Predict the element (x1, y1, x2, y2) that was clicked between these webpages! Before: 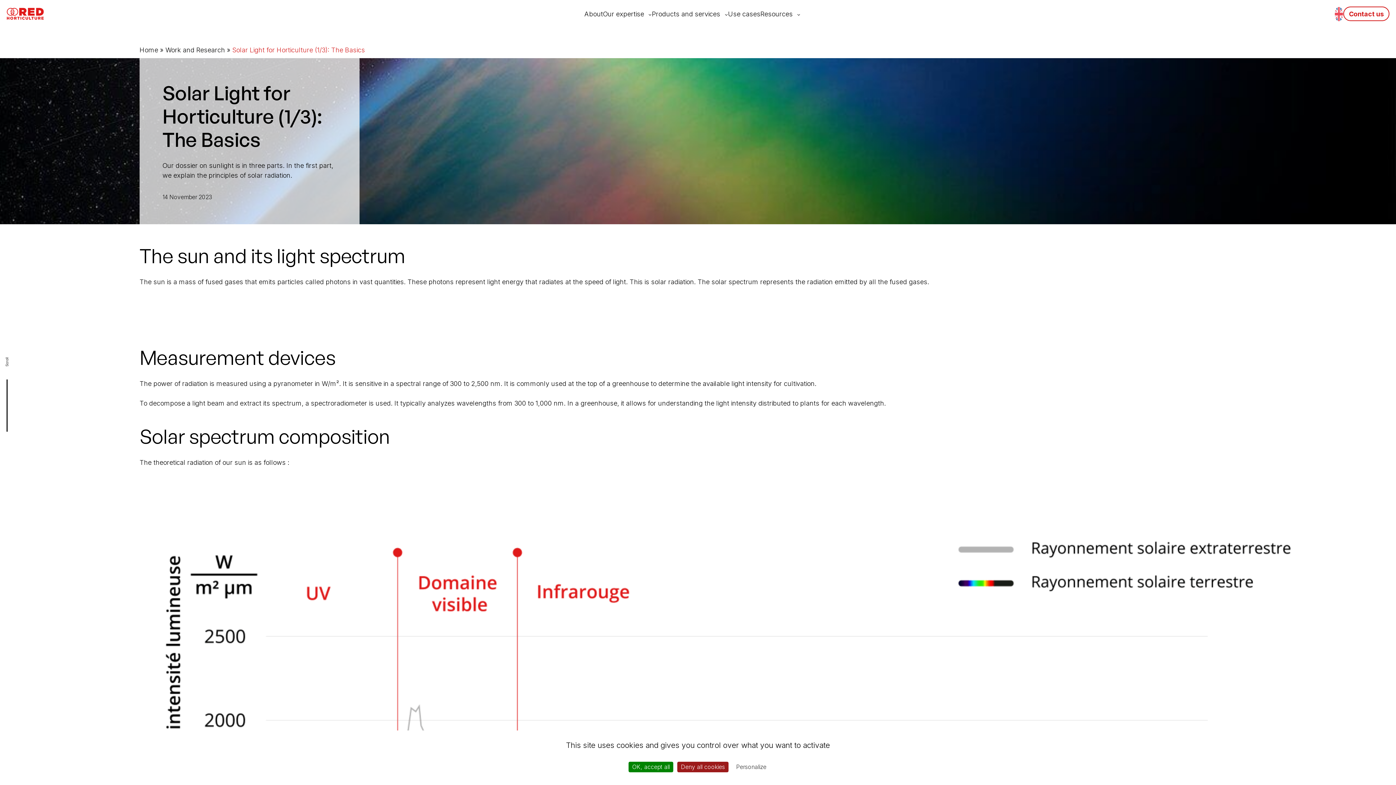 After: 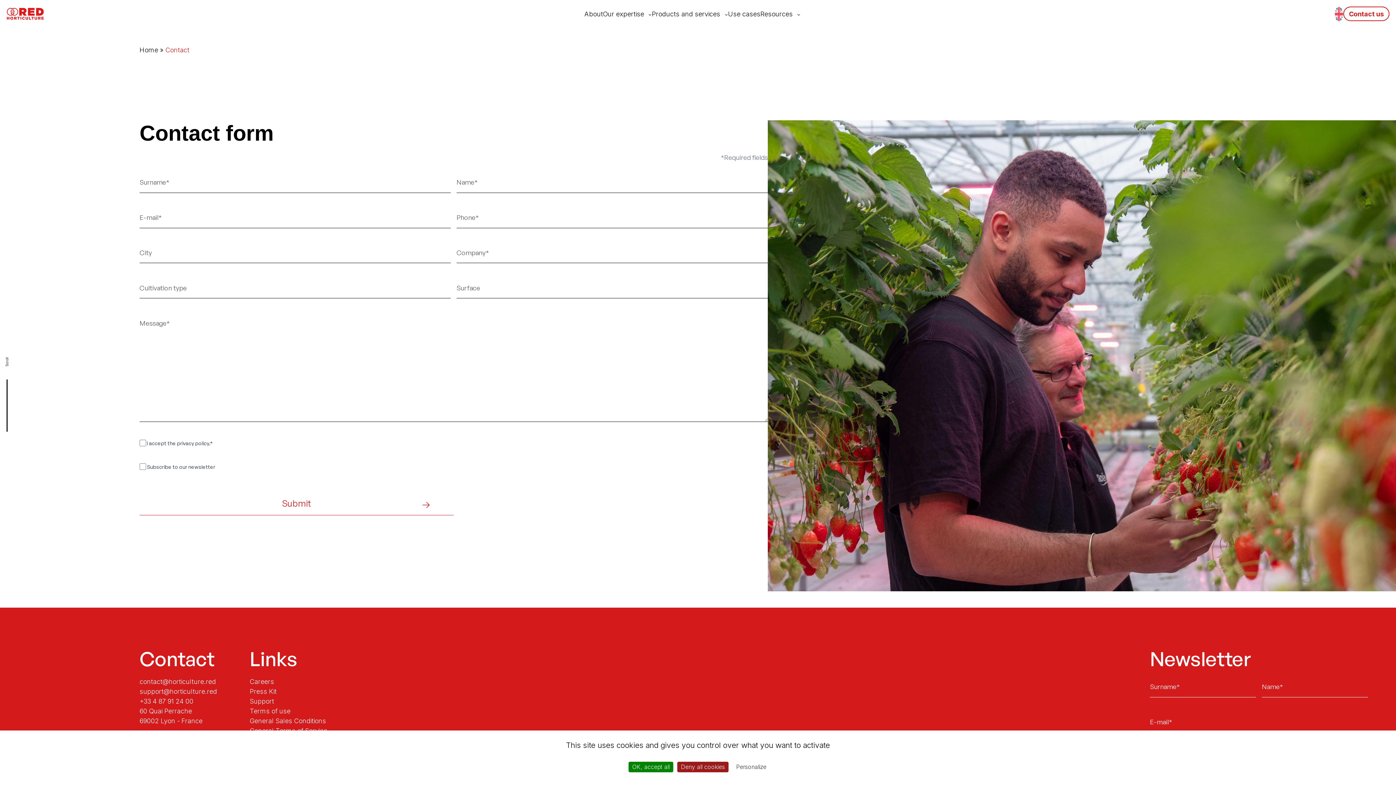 Action: bbox: (1343, 6, 1389, 21) label: Contact us